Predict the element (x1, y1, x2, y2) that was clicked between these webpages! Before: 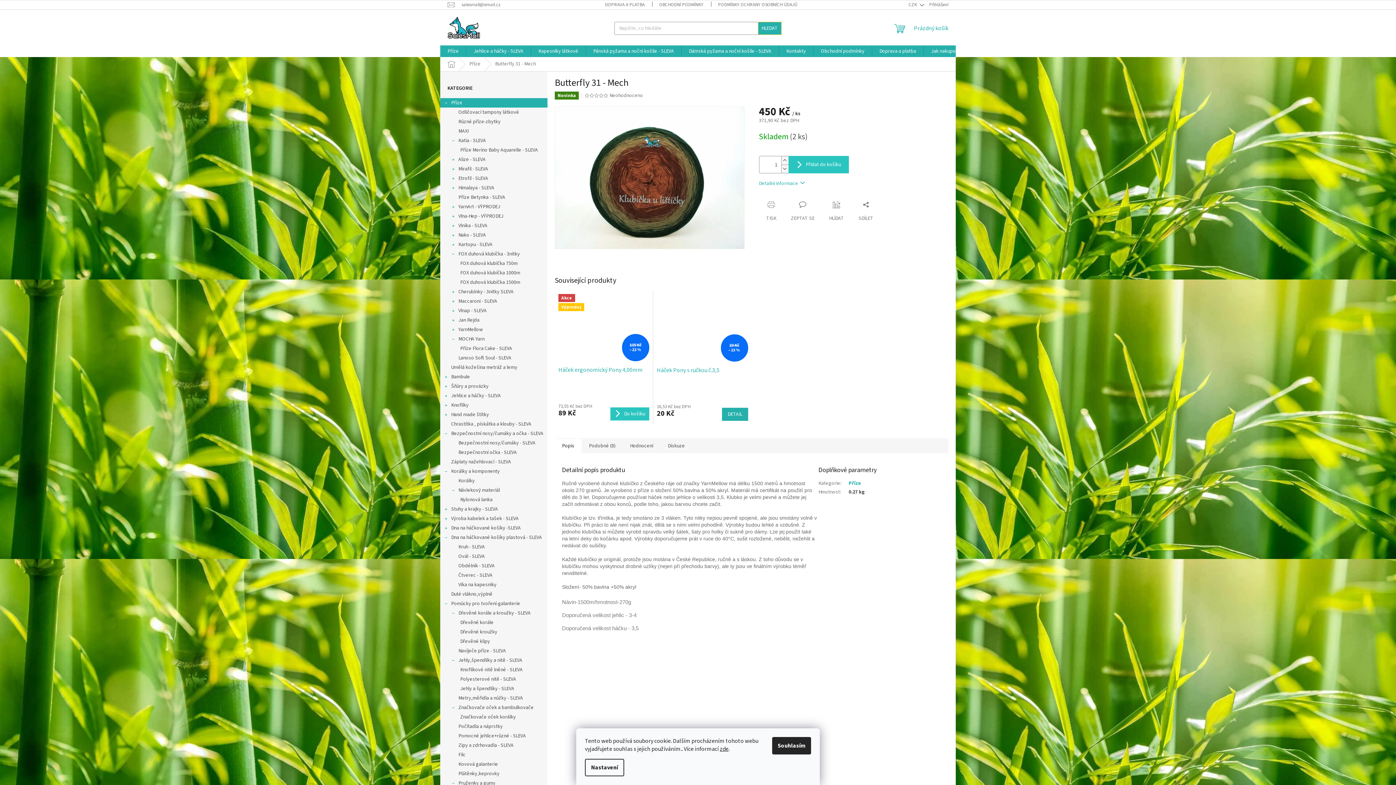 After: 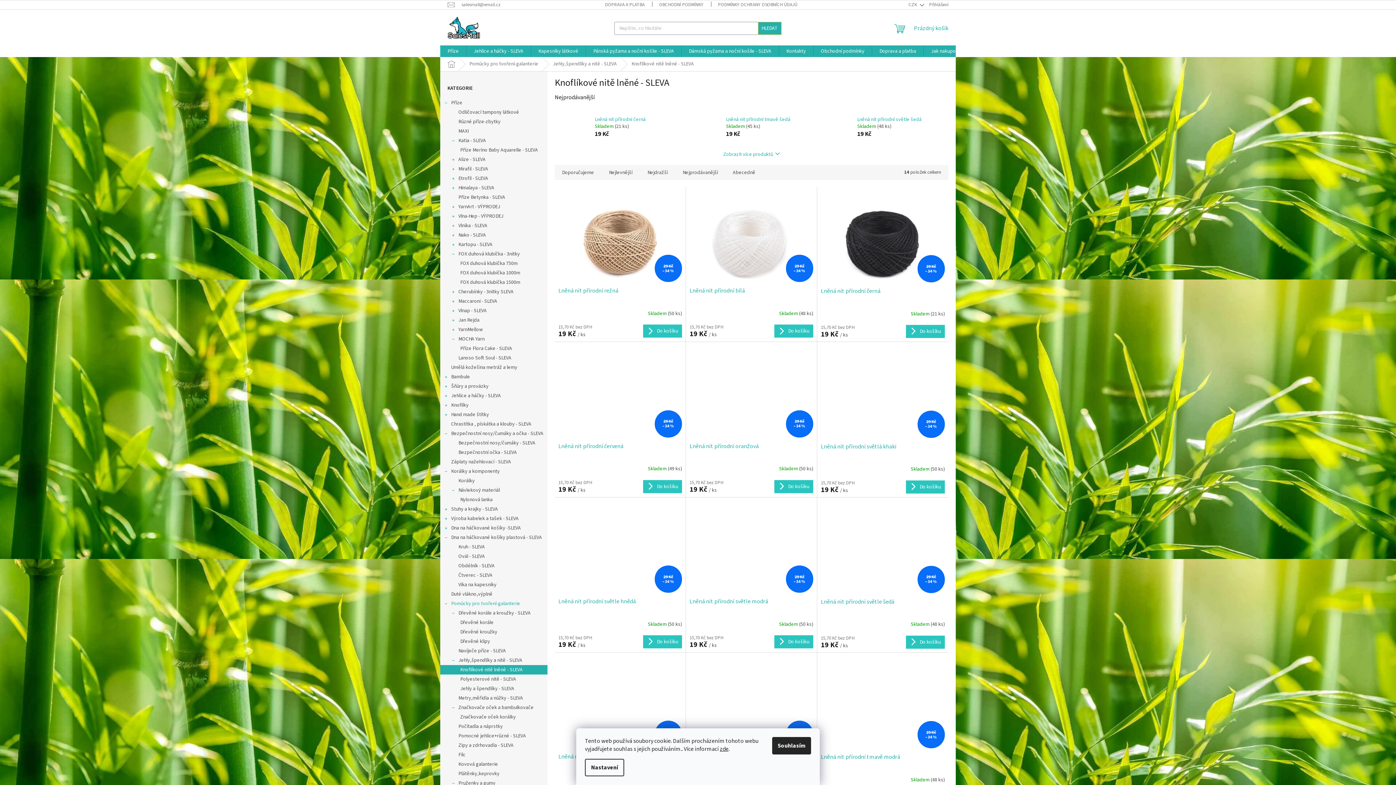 Action: label: Knoflíkové nitě lněné - SLEVA bbox: (440, 665, 547, 674)